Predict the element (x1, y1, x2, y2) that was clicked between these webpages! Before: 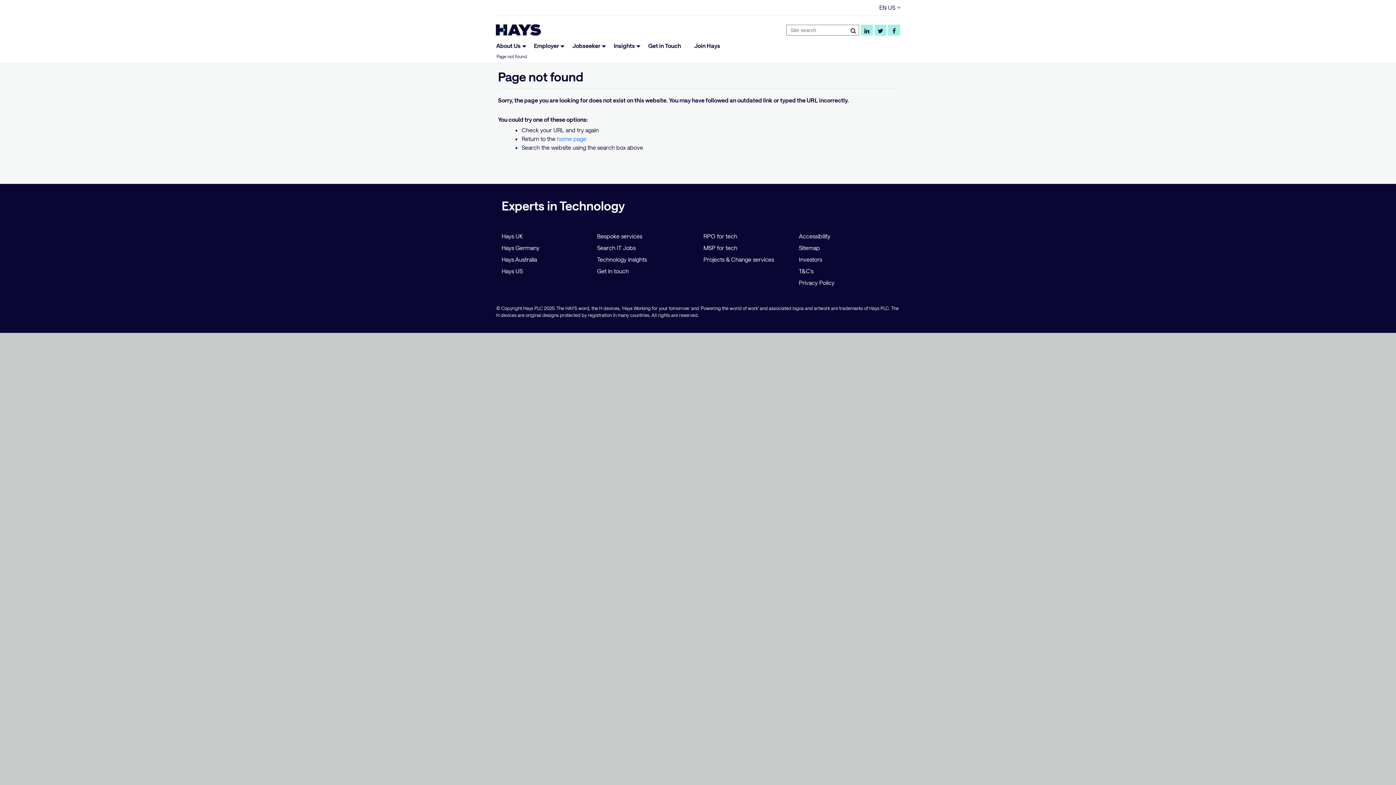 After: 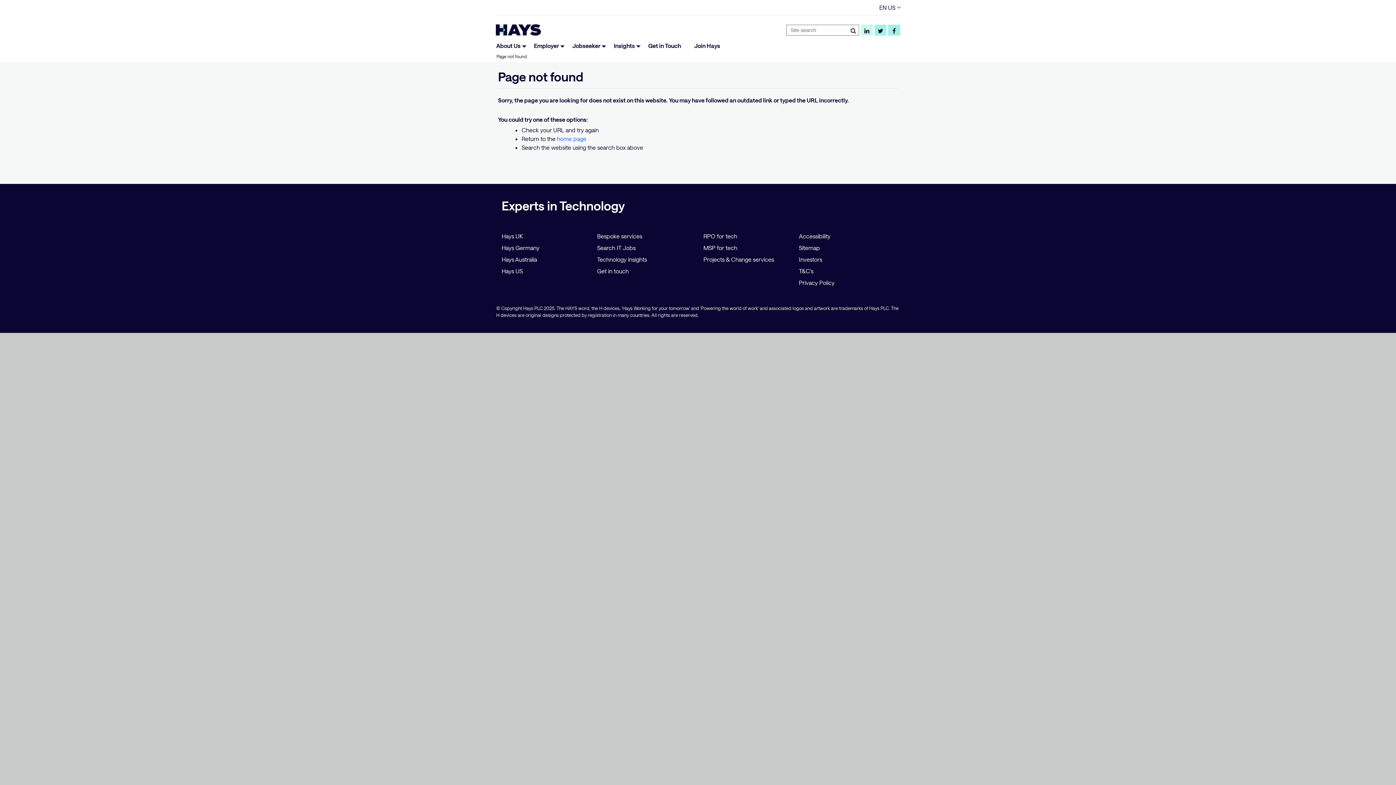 Action: bbox: (863, 27, 871, 33)